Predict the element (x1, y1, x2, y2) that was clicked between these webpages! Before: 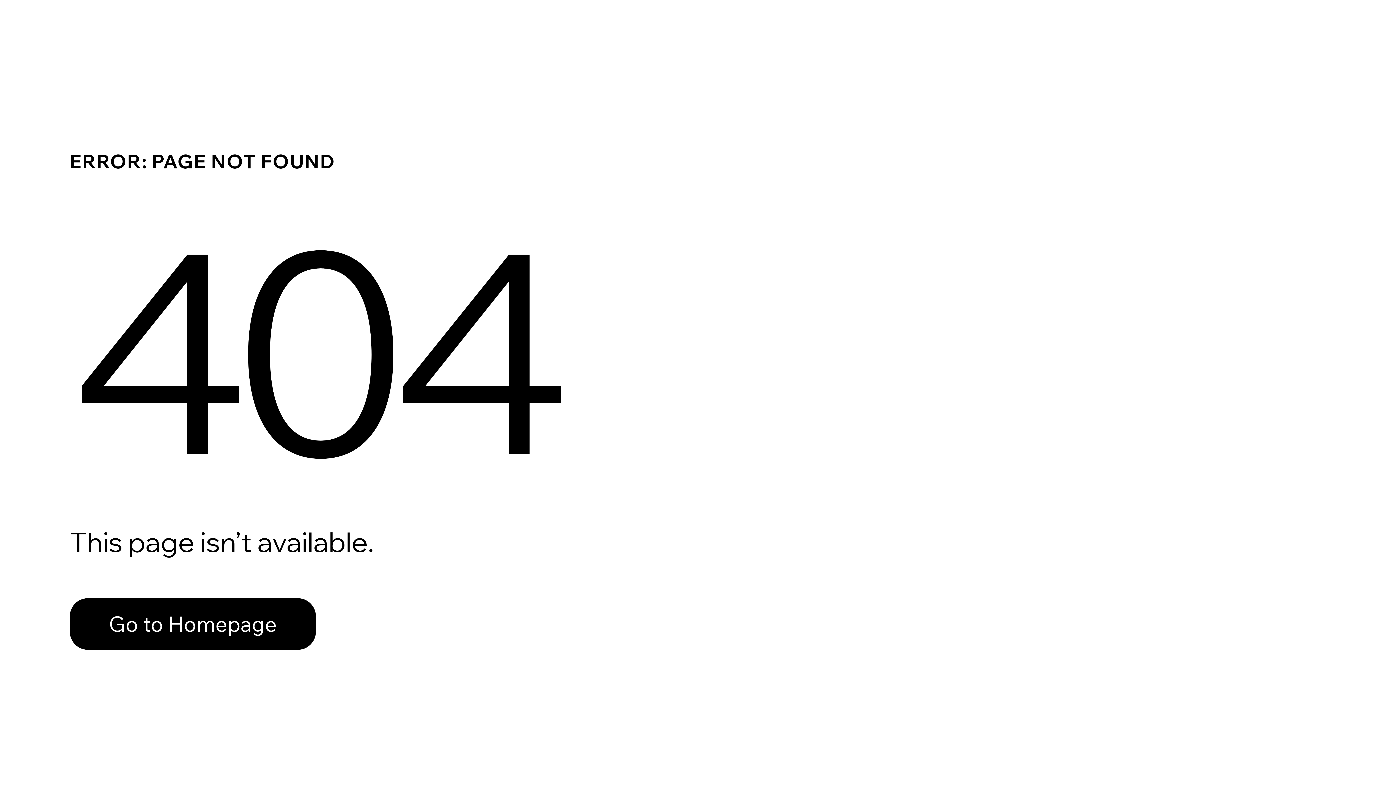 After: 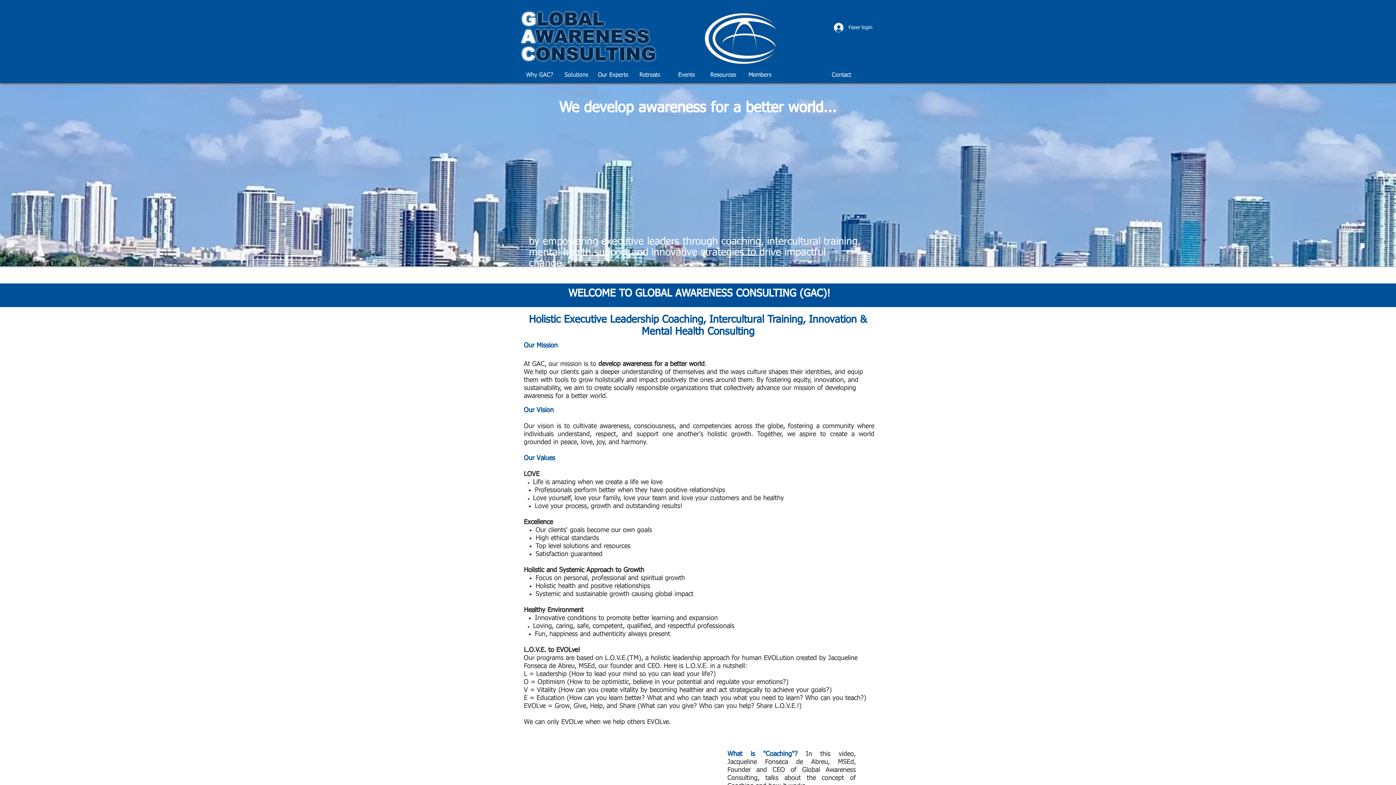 Action: label: Go to Homepage bbox: (69, 582, 768, 659)